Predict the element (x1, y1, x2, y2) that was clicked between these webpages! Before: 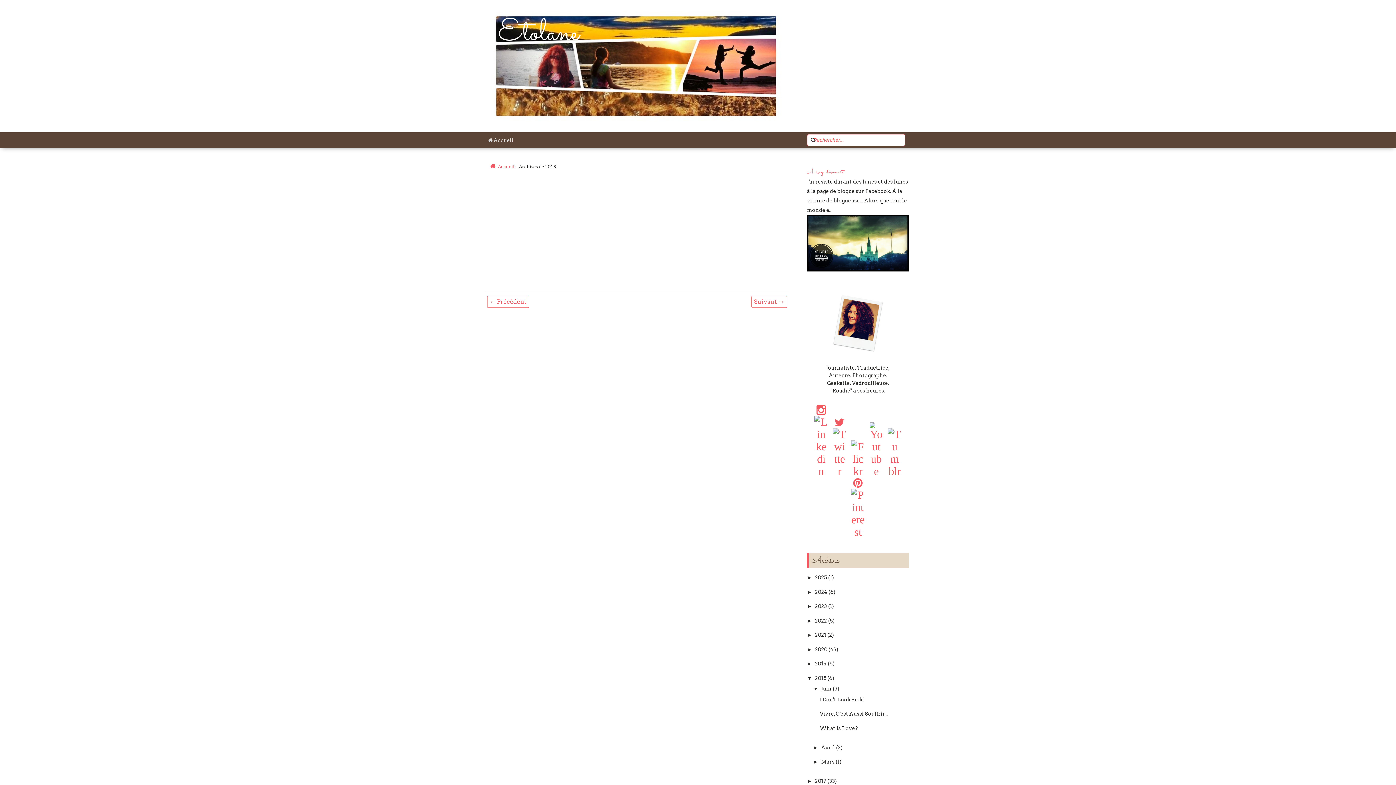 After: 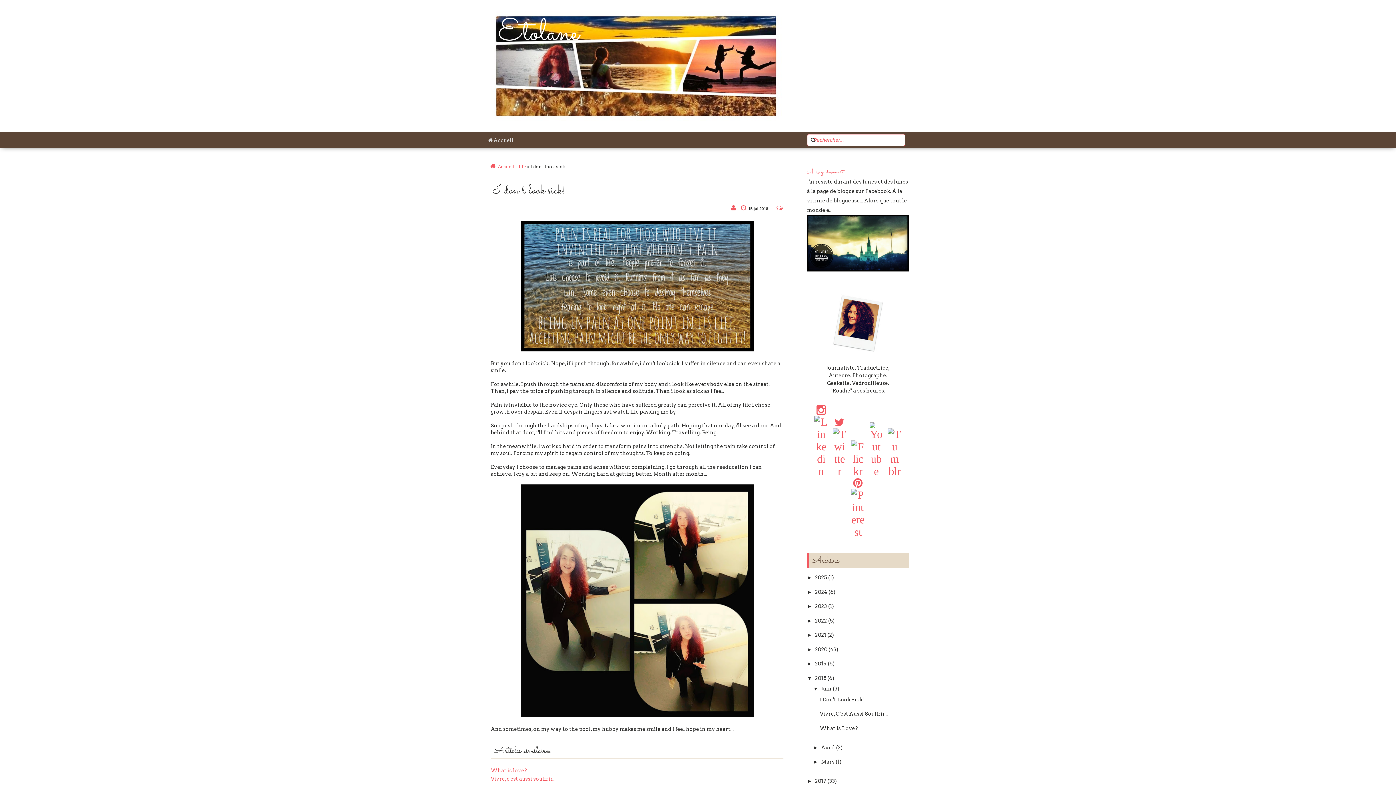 Action: label: I Don't Look Sick! bbox: (819, 696, 864, 702)